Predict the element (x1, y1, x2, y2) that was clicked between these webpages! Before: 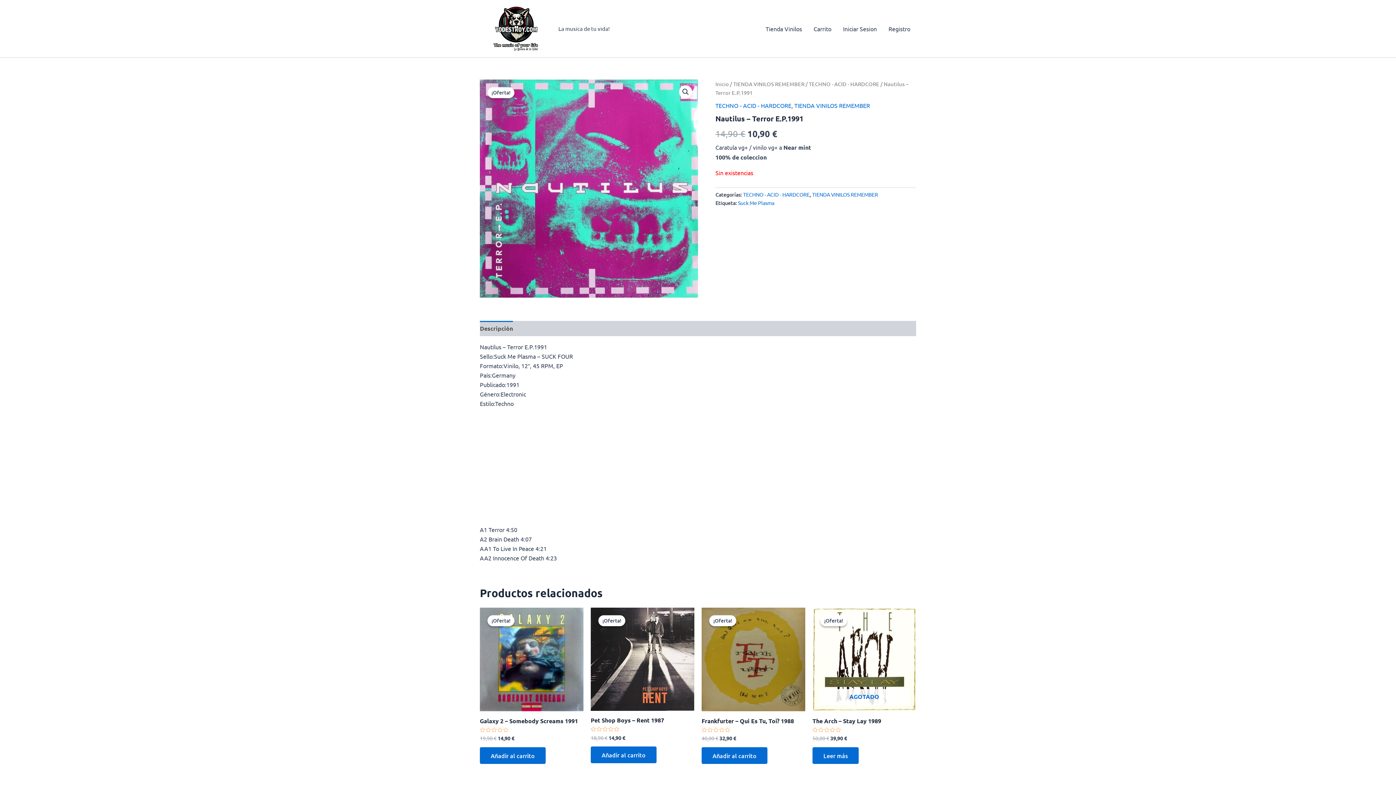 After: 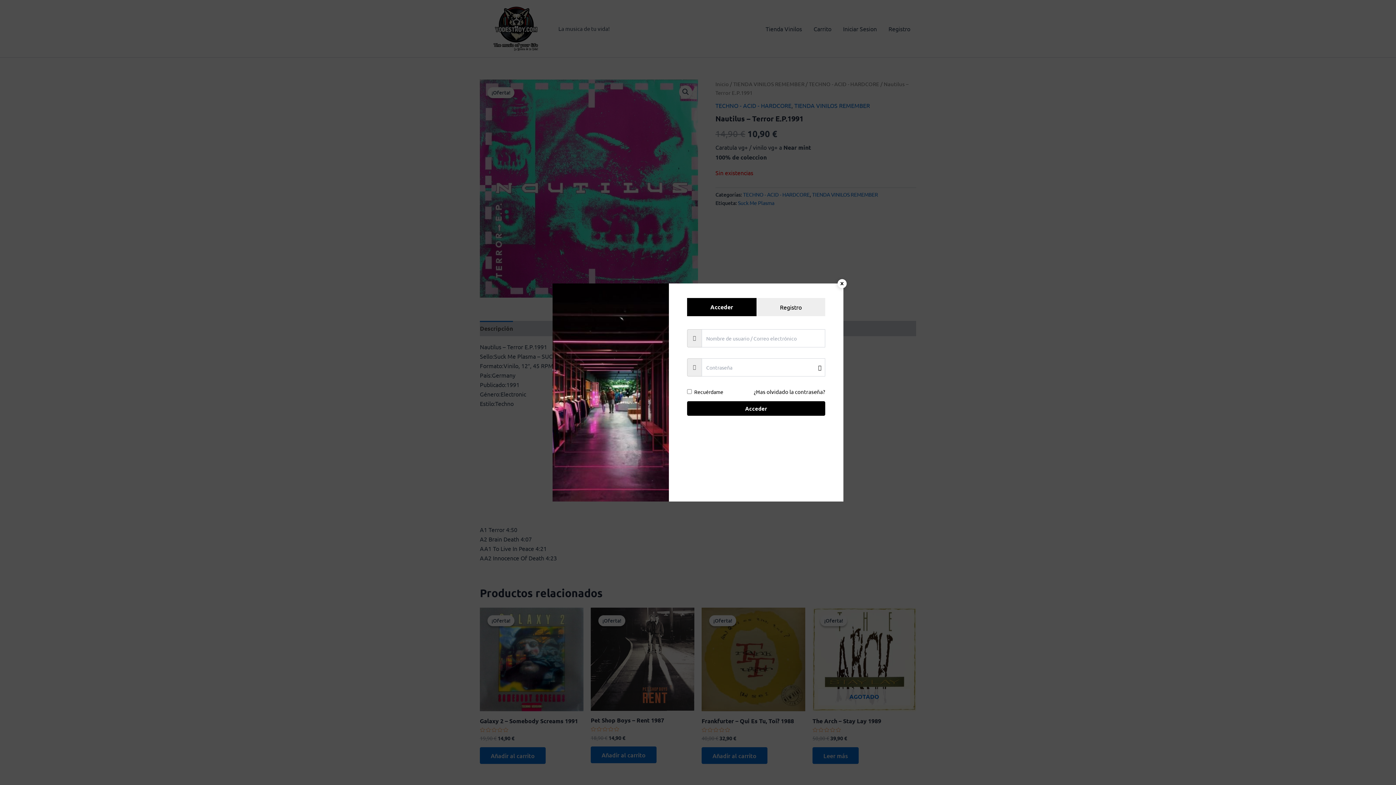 Action: label: Iniciar Sesion bbox: (837, 14, 882, 43)